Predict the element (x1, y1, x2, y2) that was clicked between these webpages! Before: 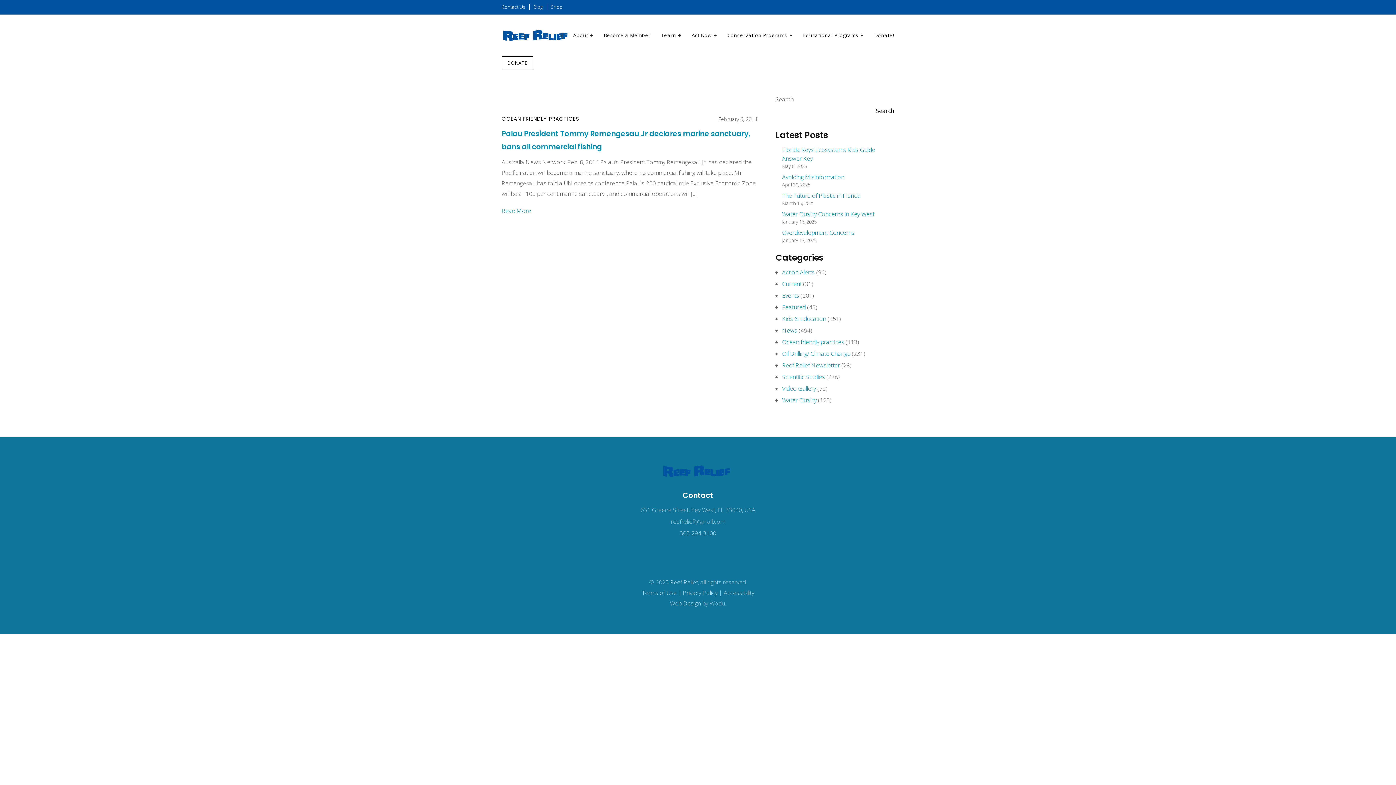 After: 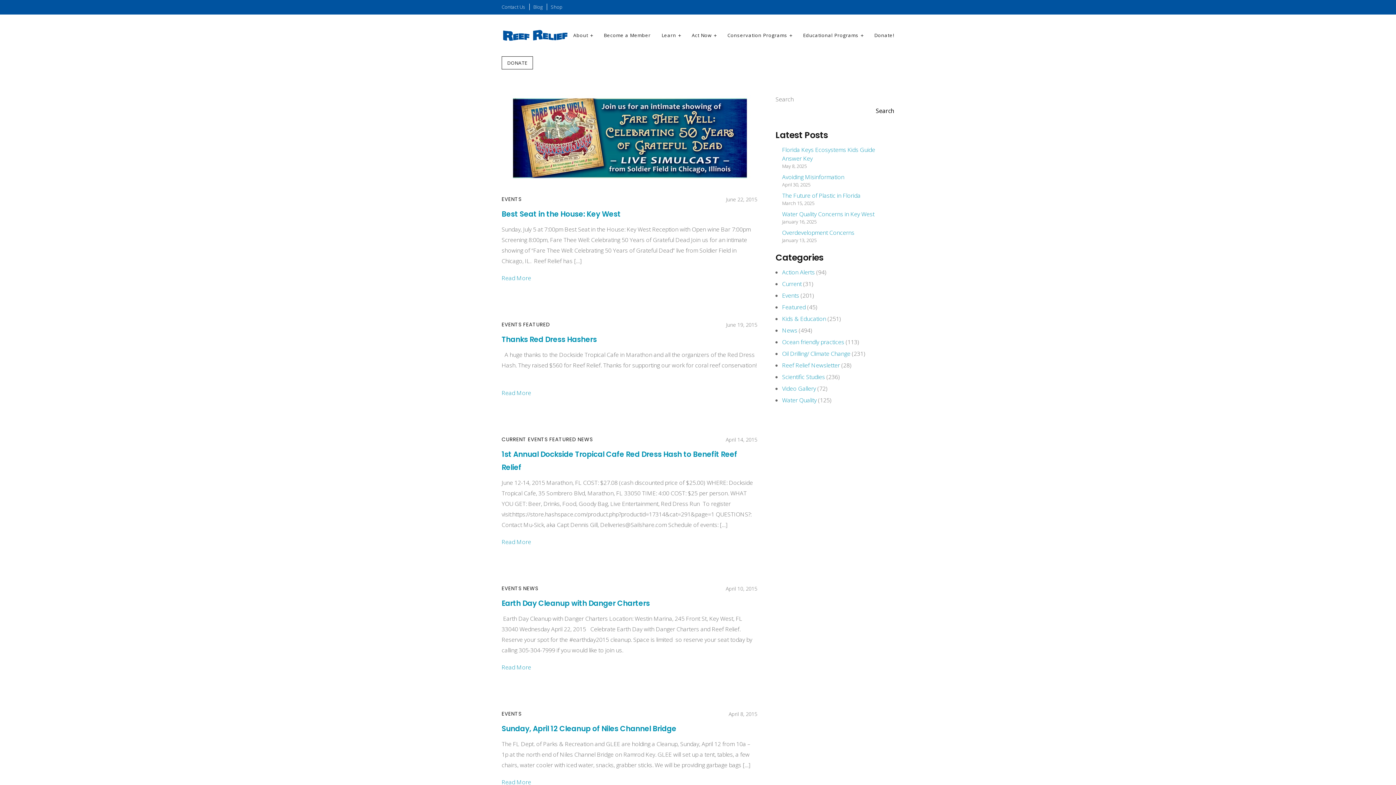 Action: bbox: (782, 291, 799, 299) label: Events